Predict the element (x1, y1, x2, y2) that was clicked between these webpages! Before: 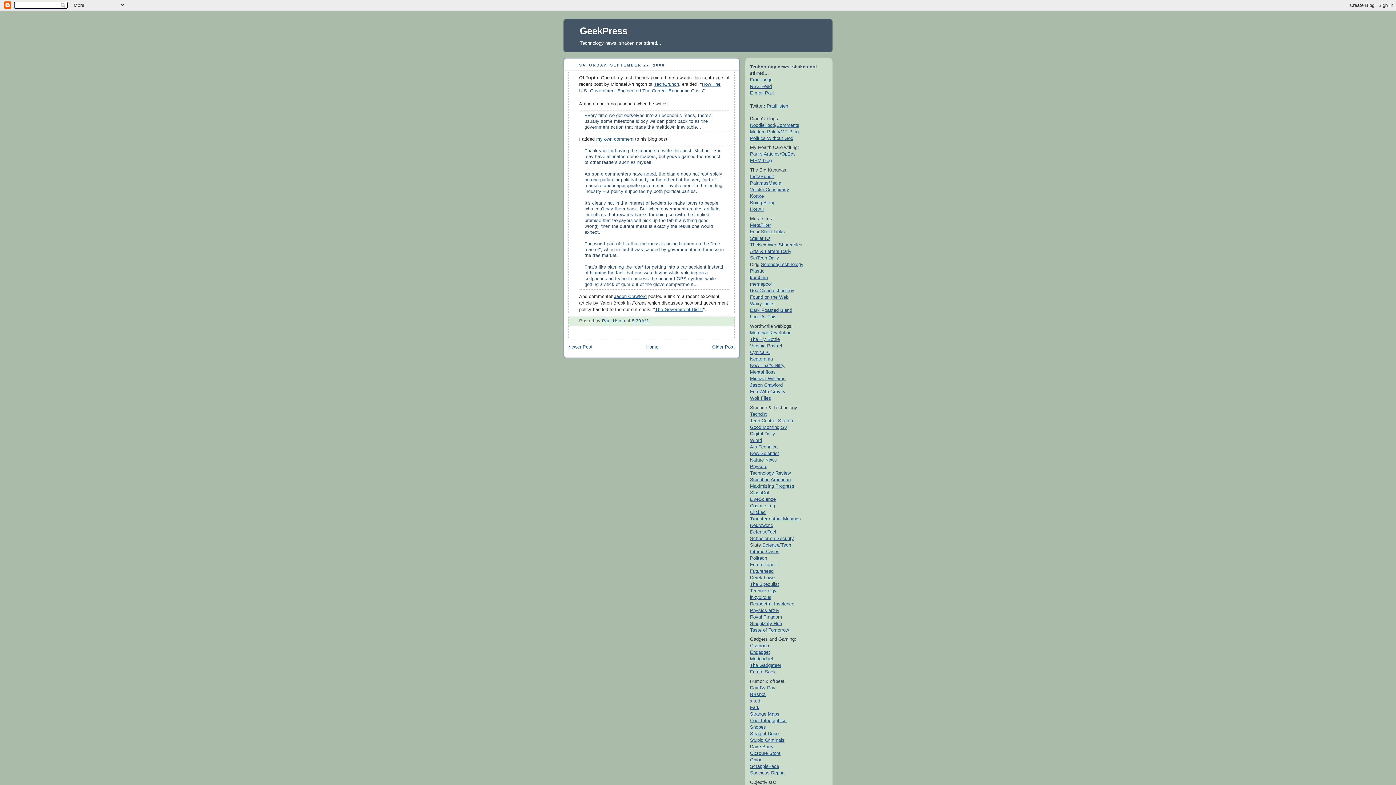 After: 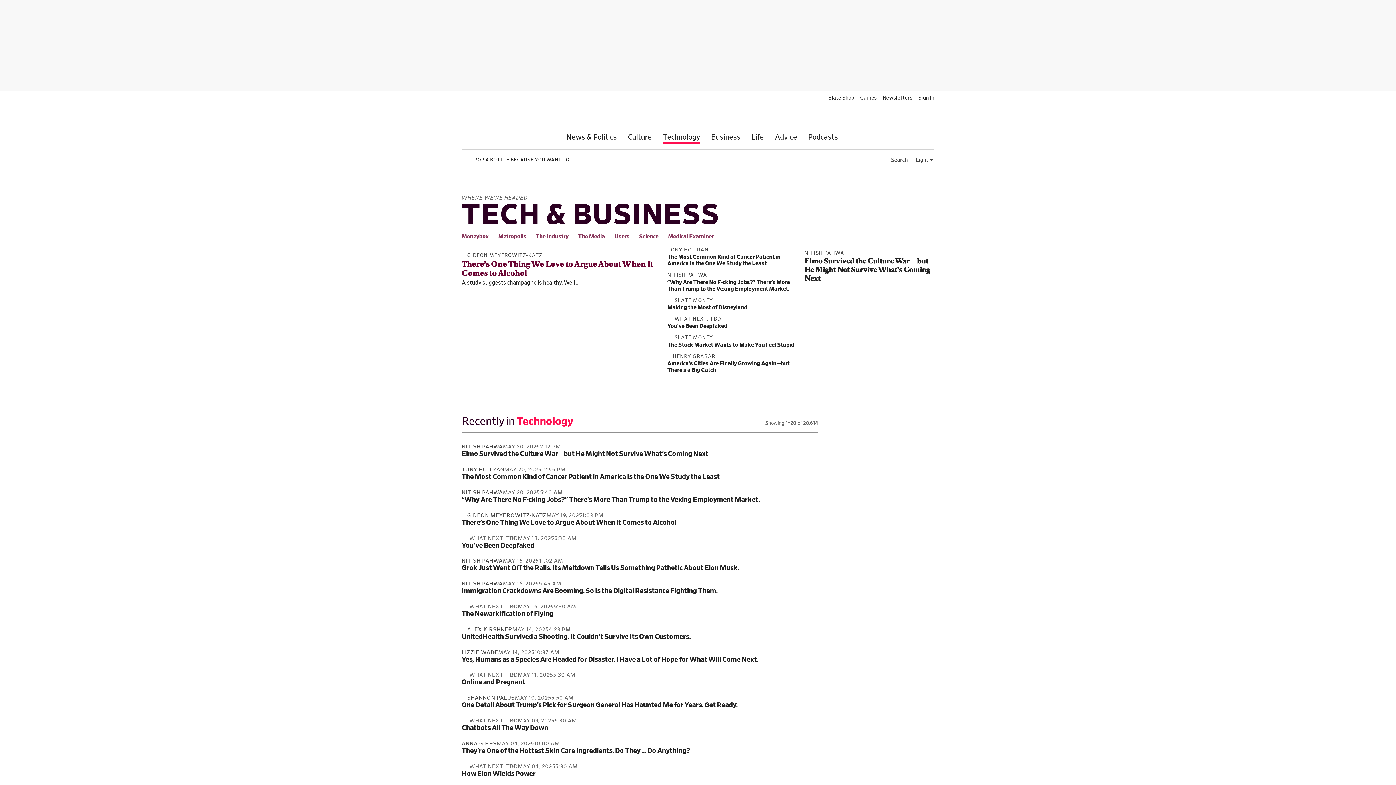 Action: label: Tech bbox: (781, 542, 791, 547)